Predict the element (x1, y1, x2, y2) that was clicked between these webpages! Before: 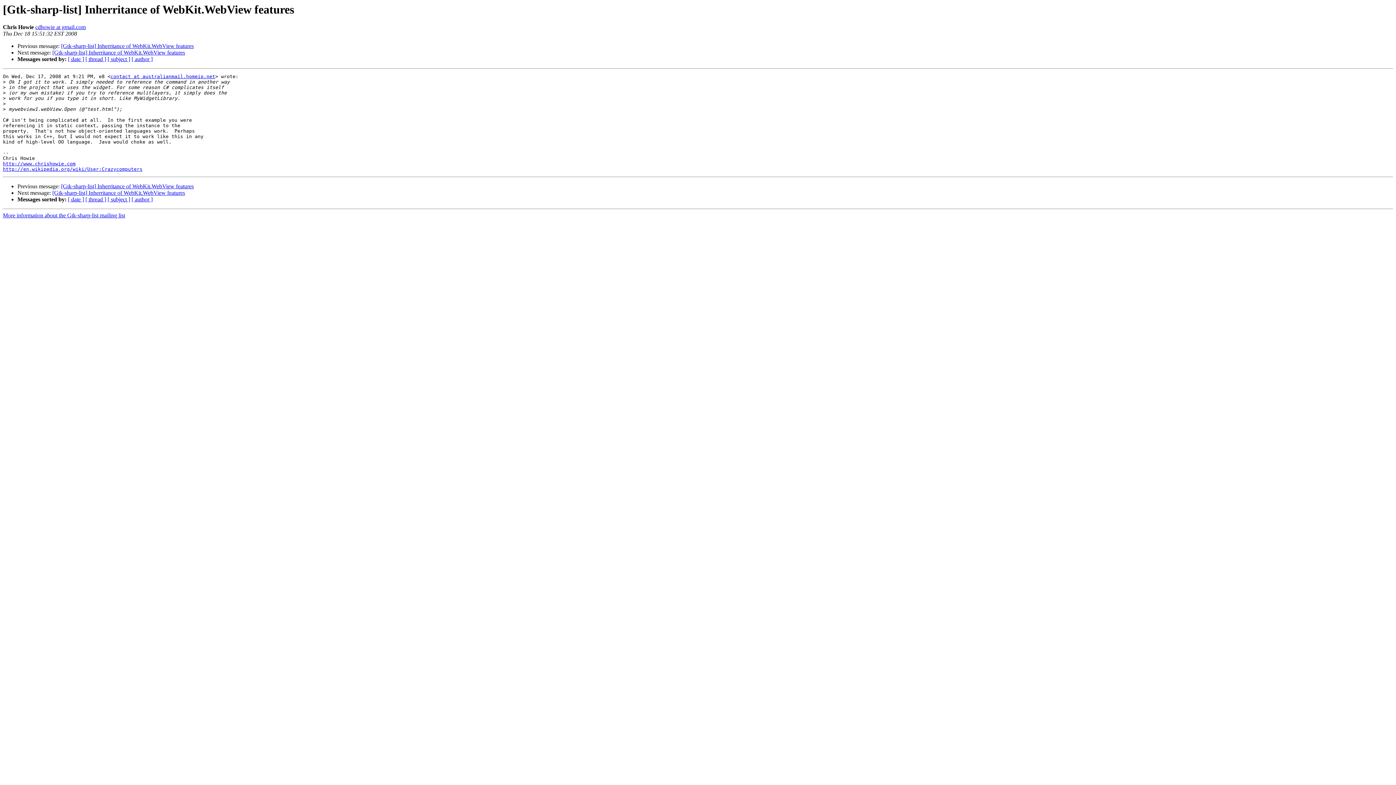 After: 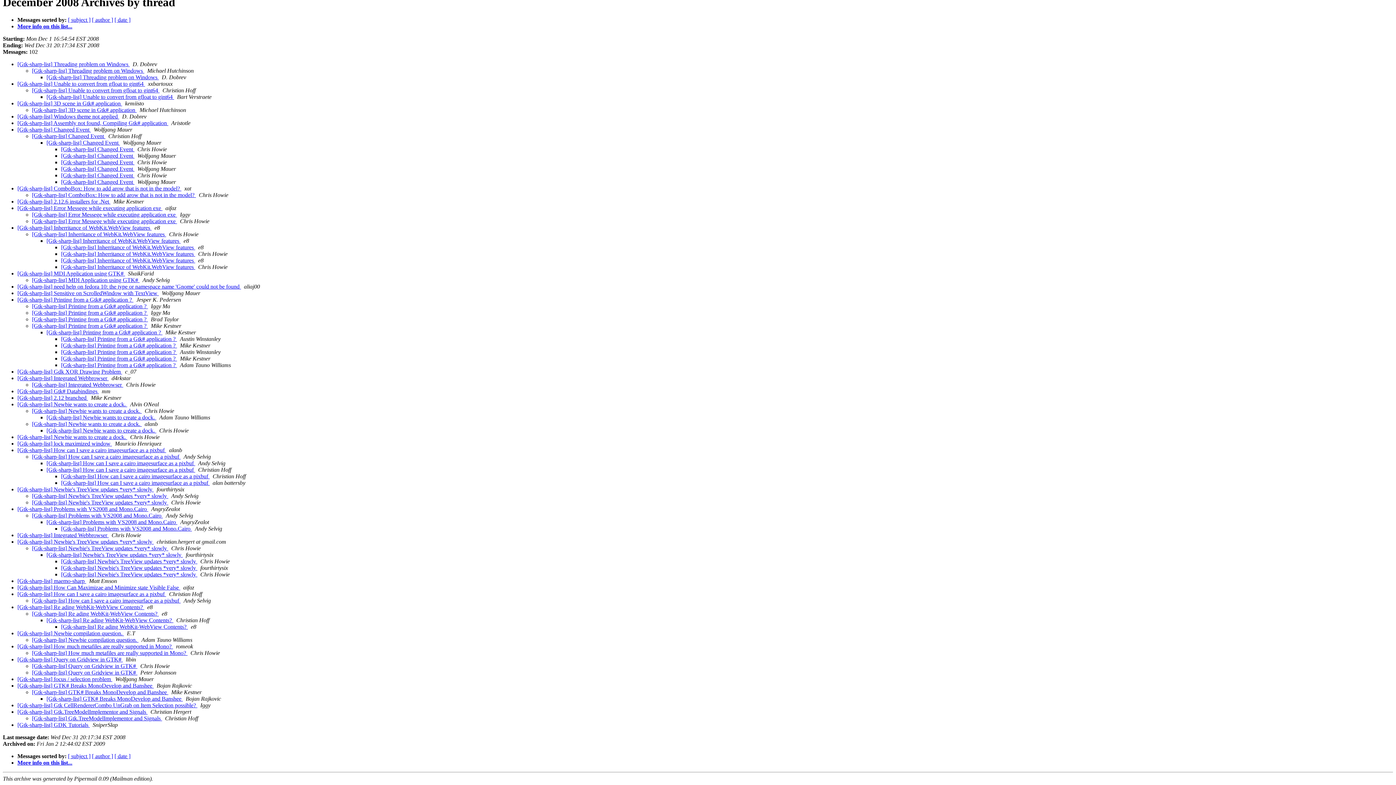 Action: bbox: (85, 196, 106, 202) label: [ thread ]